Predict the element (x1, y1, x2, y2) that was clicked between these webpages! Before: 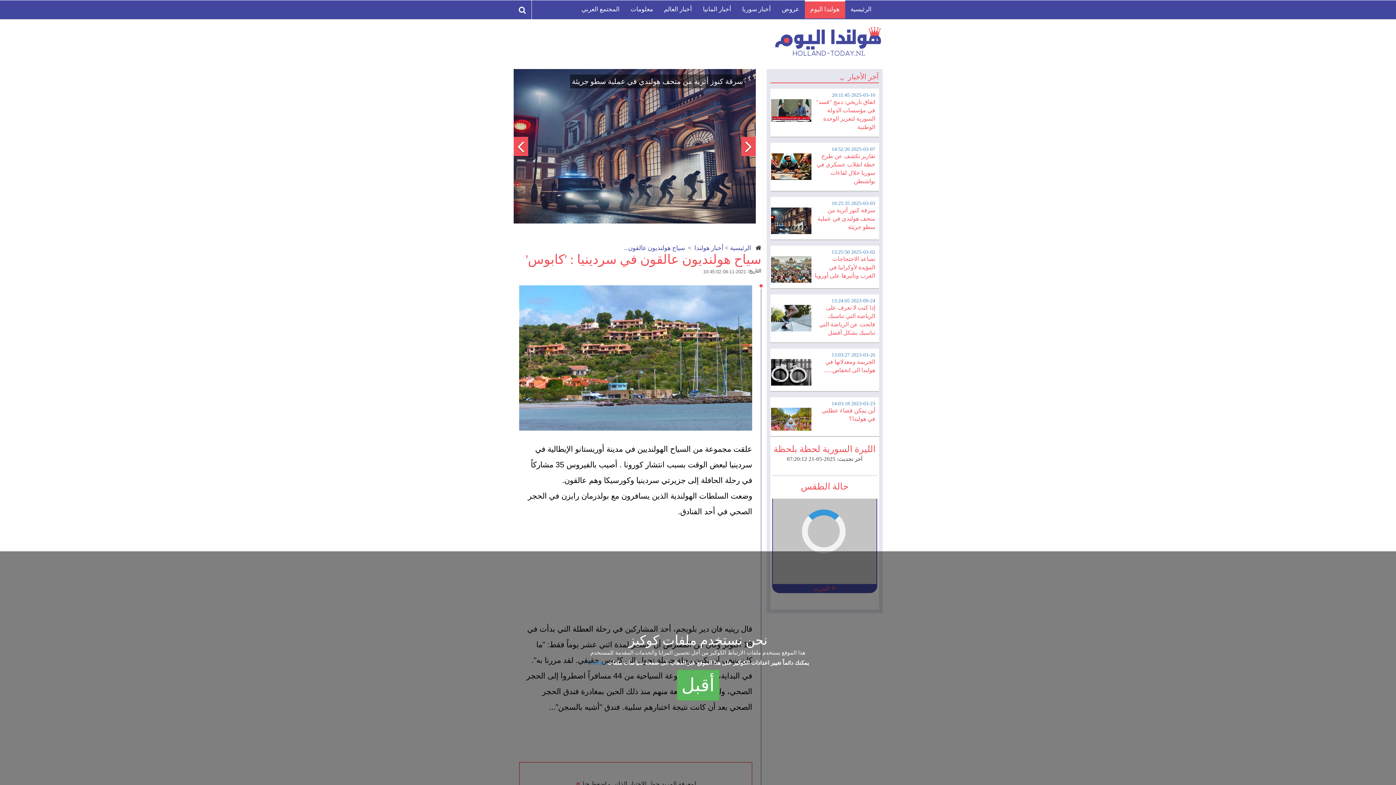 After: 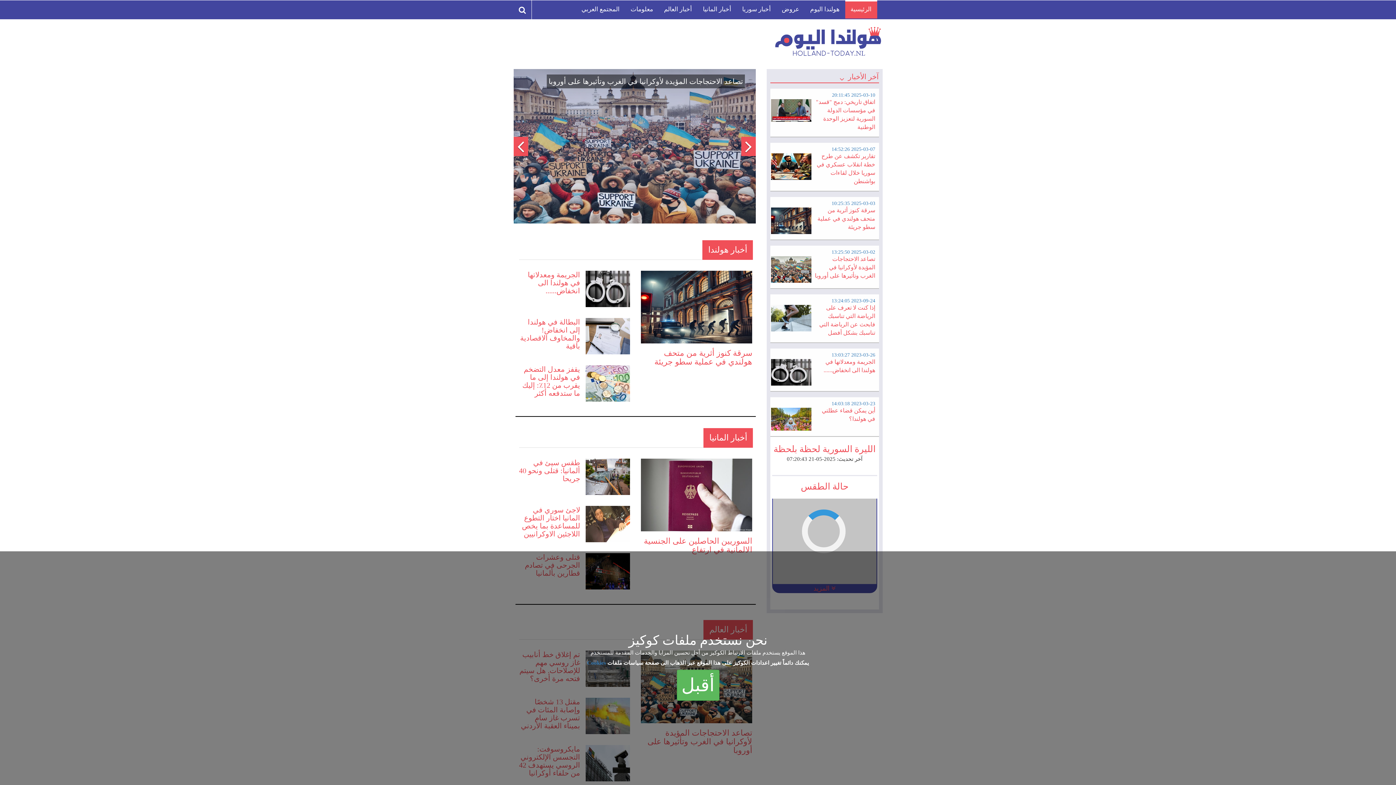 Action: bbox: (845, 0, 877, 18) label: الرئيسية